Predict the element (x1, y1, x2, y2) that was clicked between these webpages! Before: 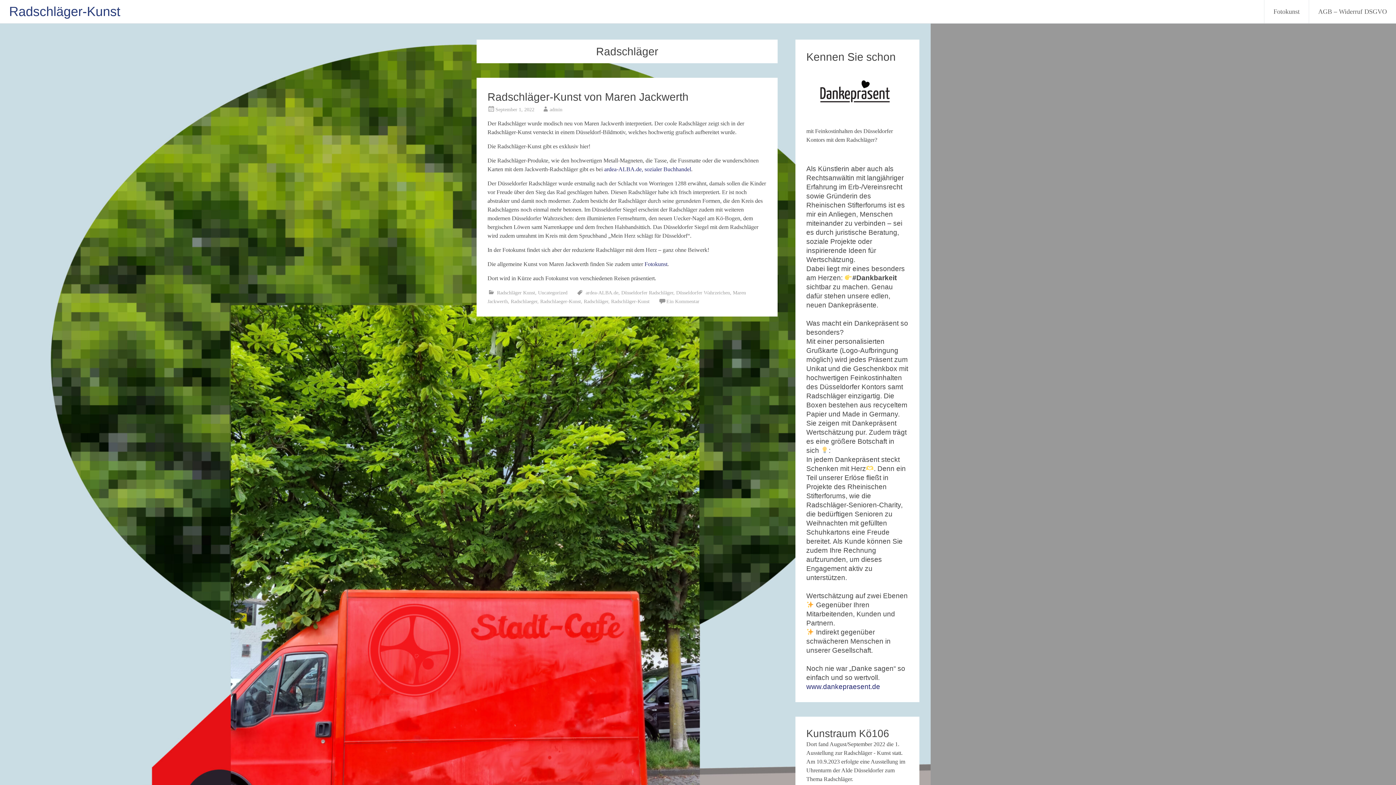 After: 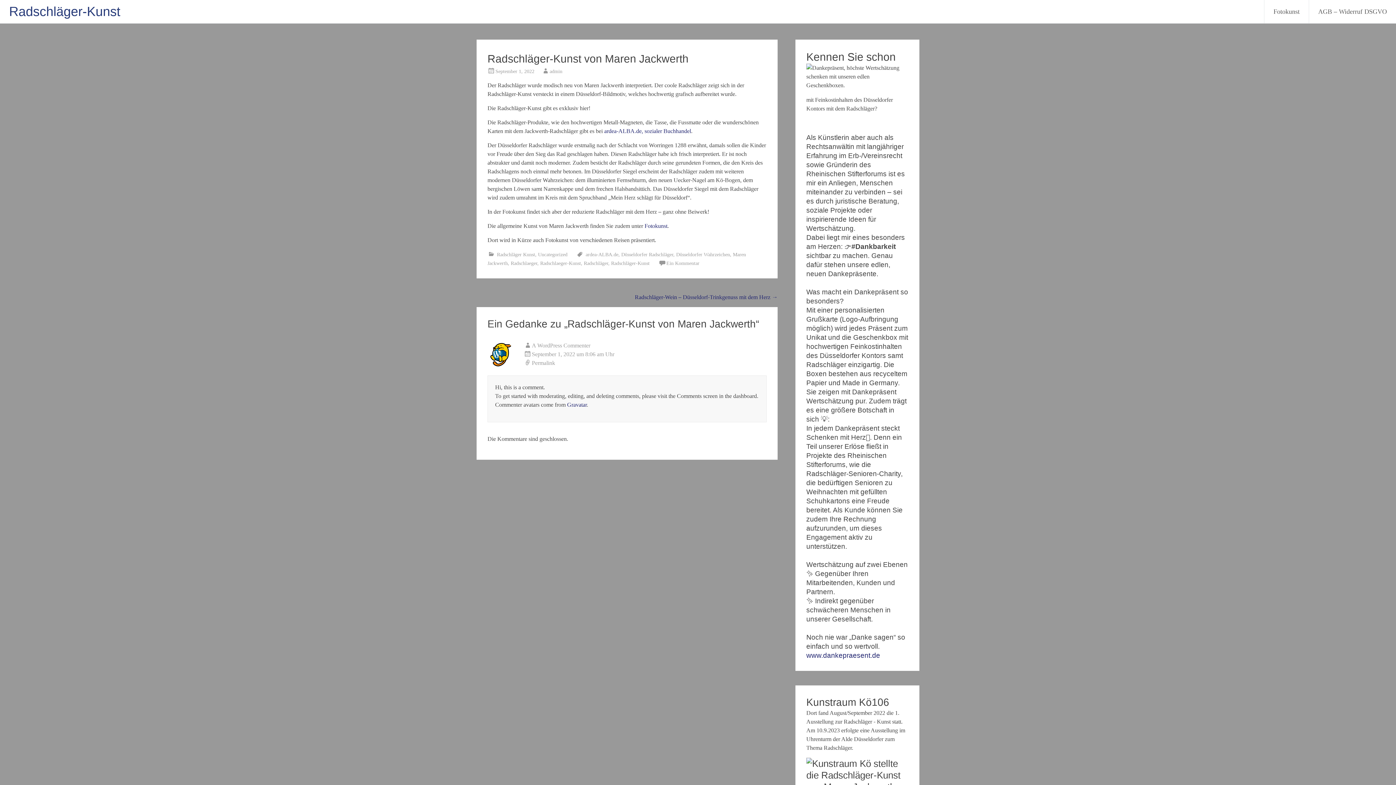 Action: bbox: (495, 106, 534, 112) label: September 1, 2022